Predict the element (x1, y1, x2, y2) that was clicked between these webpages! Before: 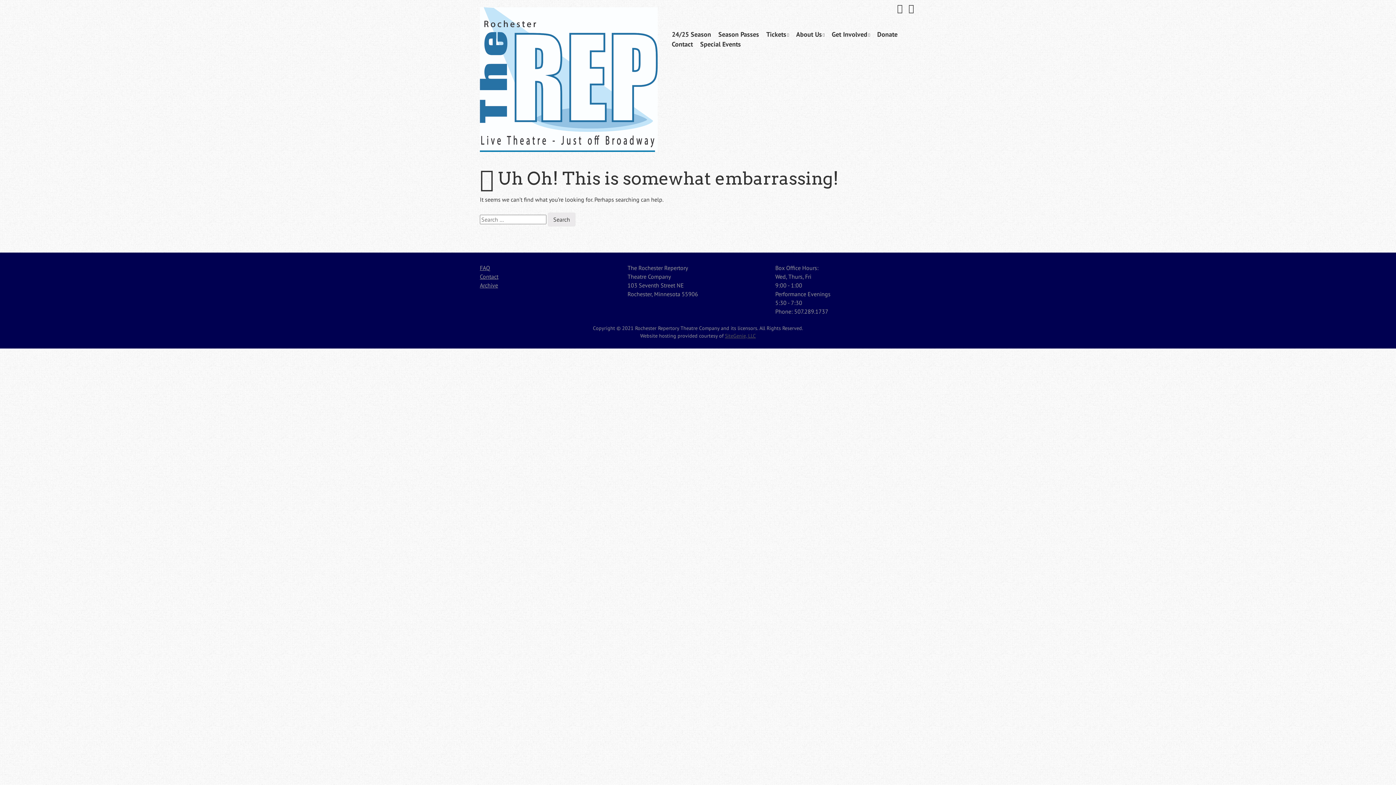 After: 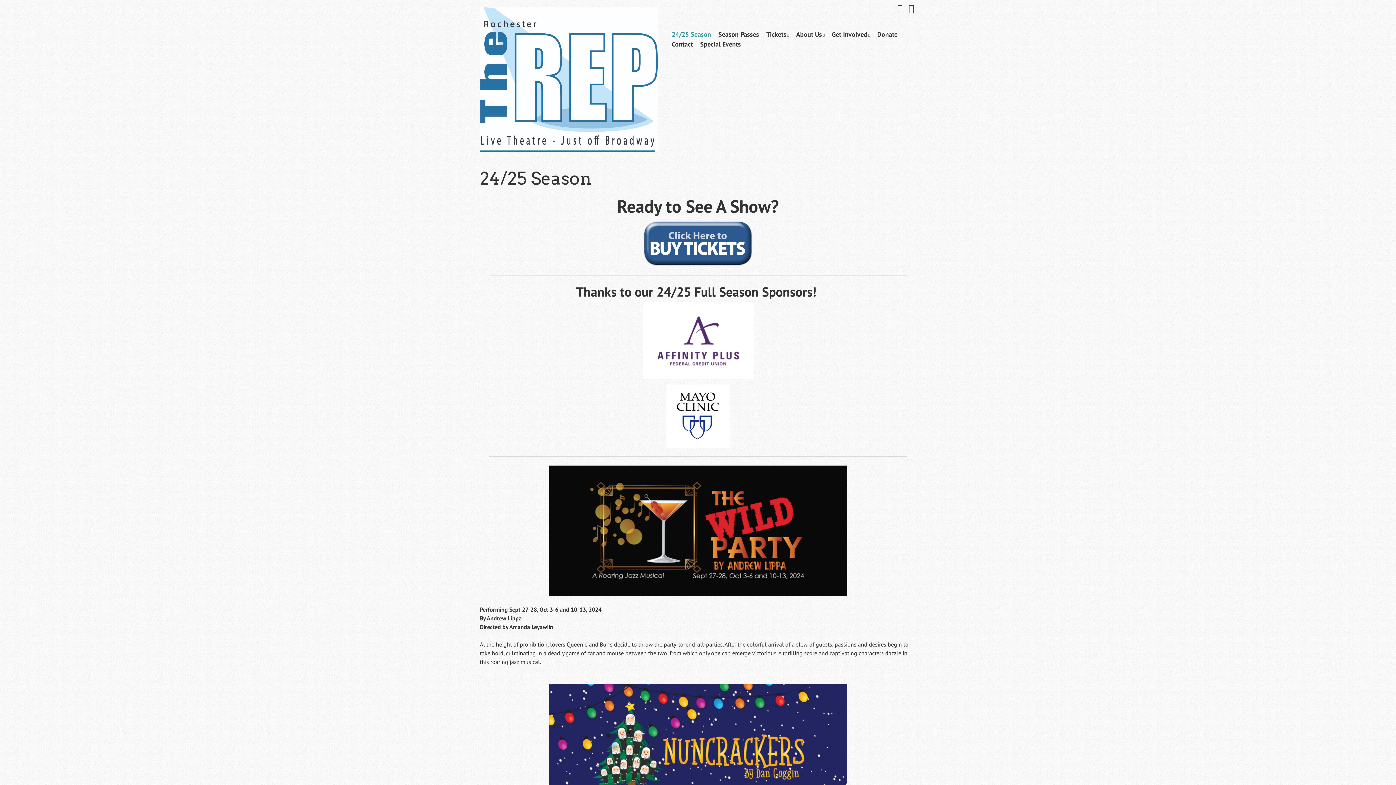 Action: bbox: (671, 29, 711, 39) label: 24/25 Season